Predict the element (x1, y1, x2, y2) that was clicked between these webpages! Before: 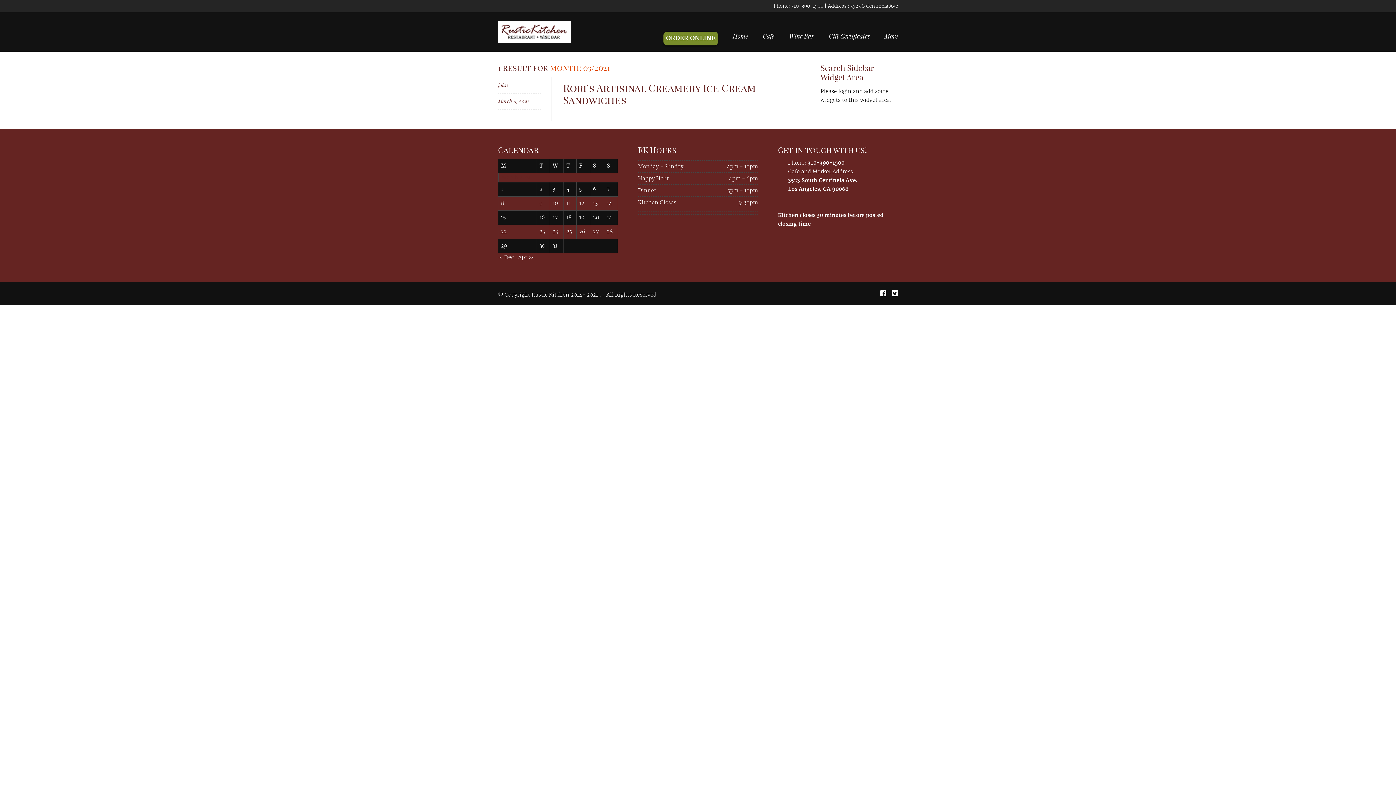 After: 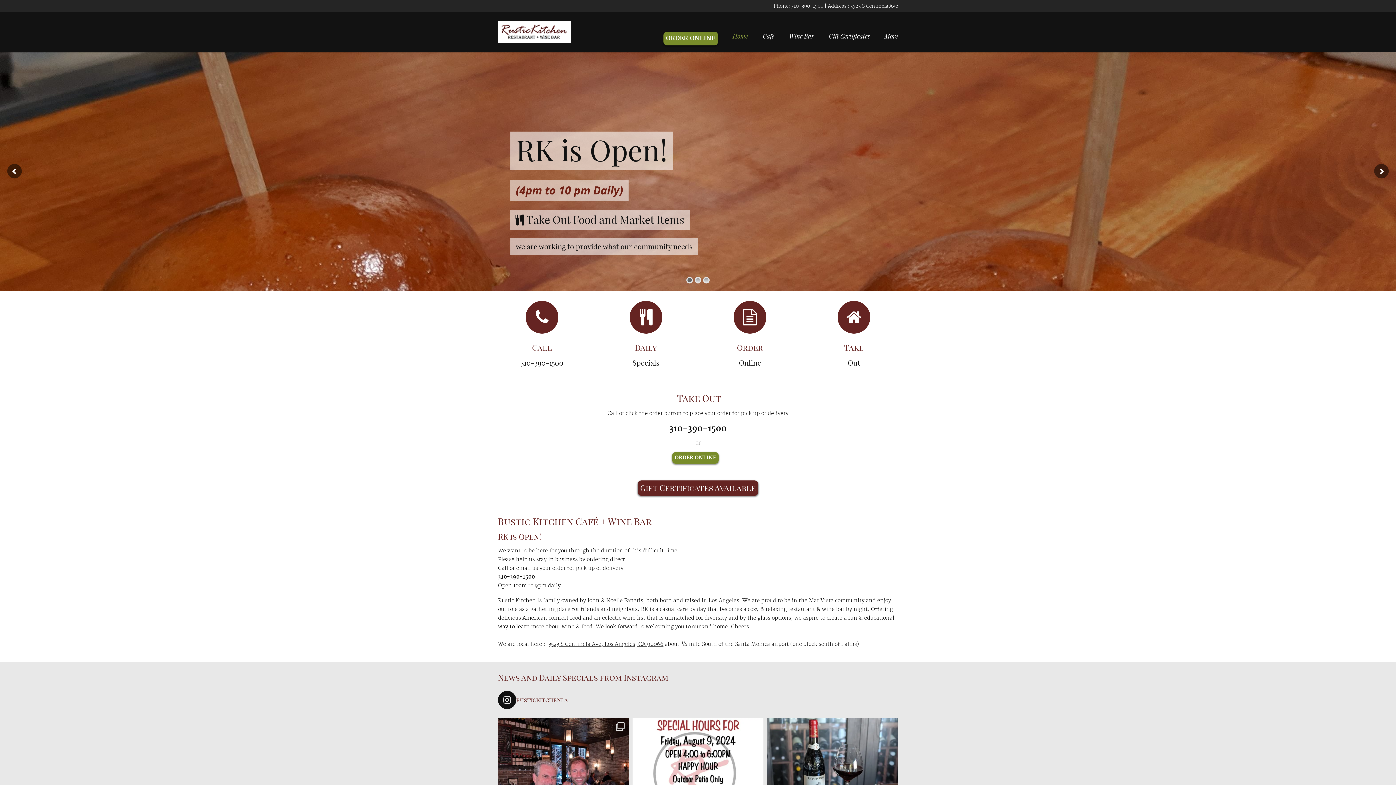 Action: bbox: (498, 16, 570, 48)